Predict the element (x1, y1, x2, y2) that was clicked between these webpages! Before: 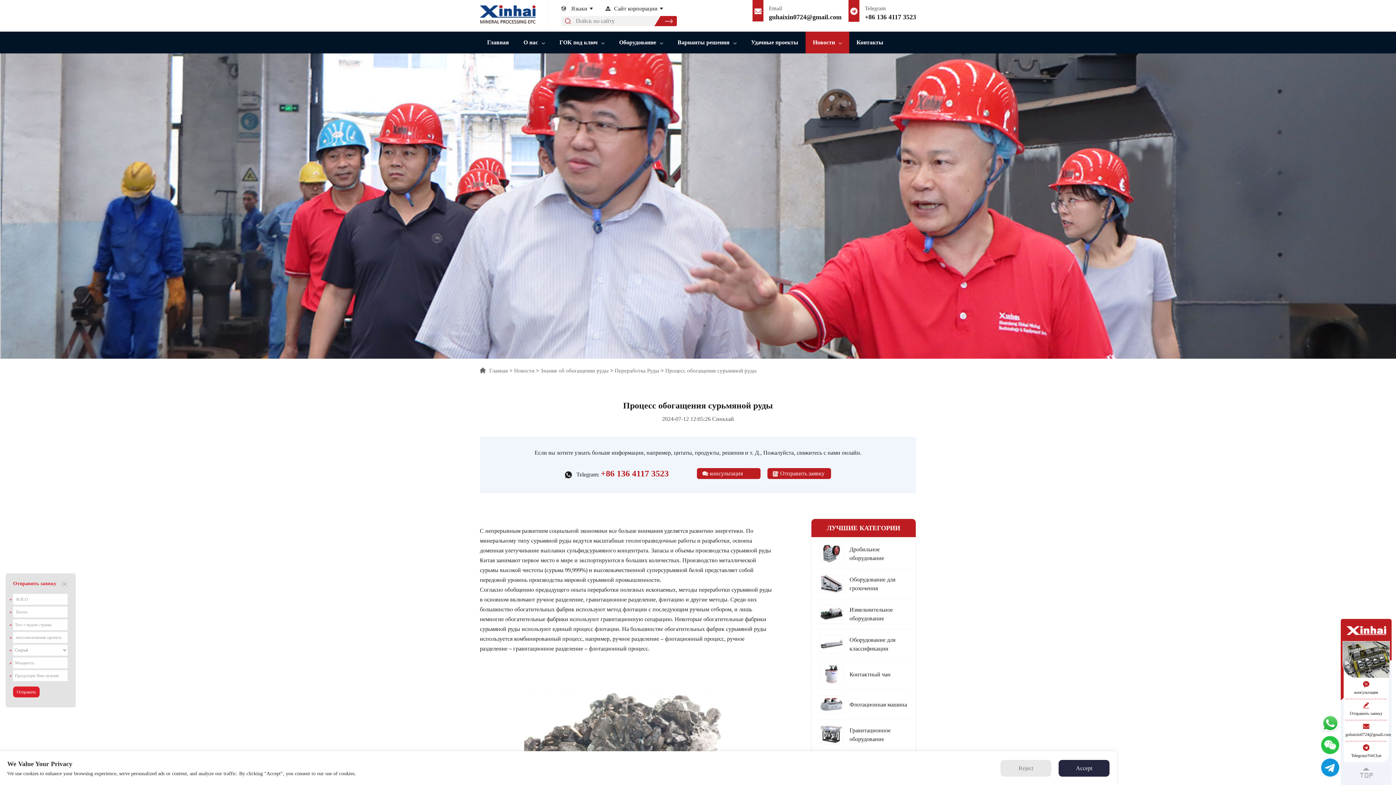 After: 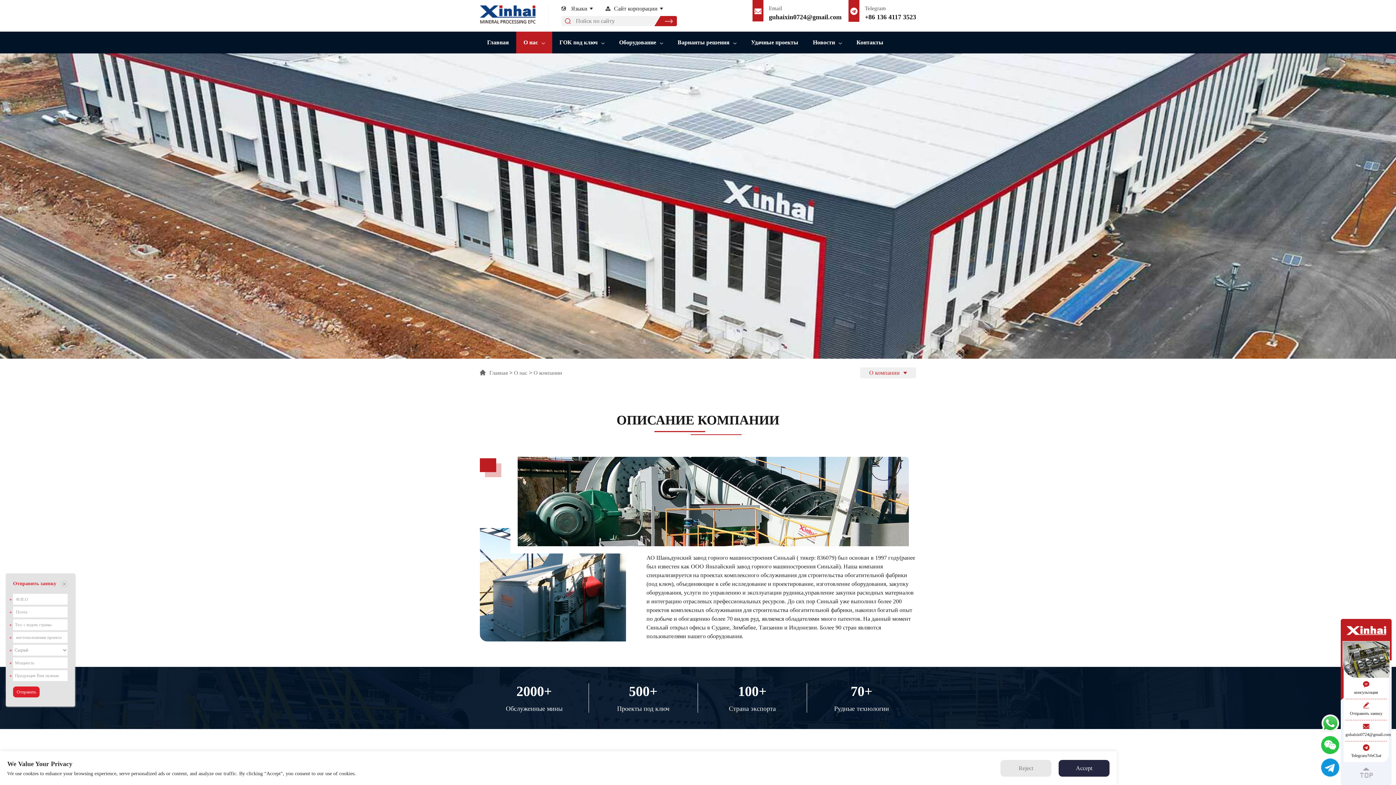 Action: label: О нас bbox: (523, 39, 538, 45)